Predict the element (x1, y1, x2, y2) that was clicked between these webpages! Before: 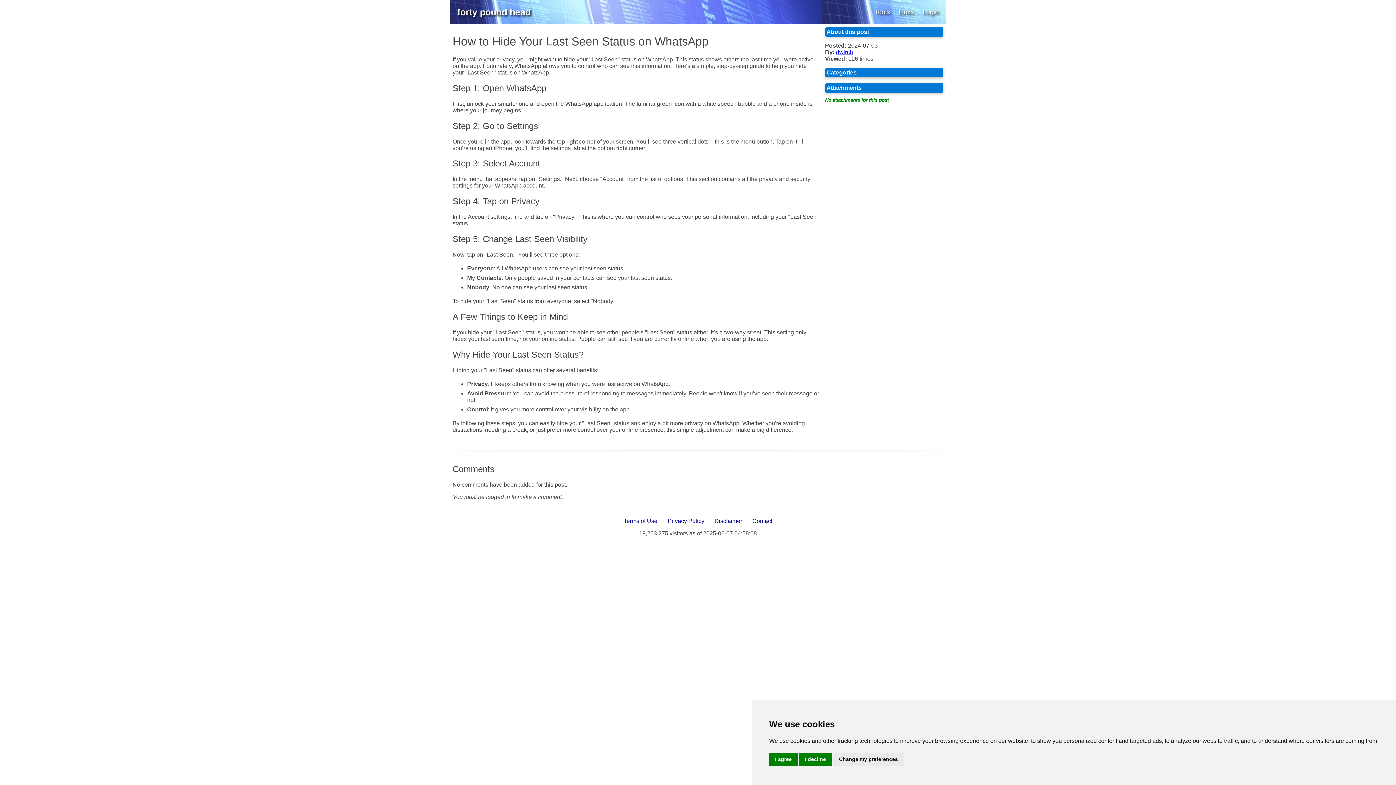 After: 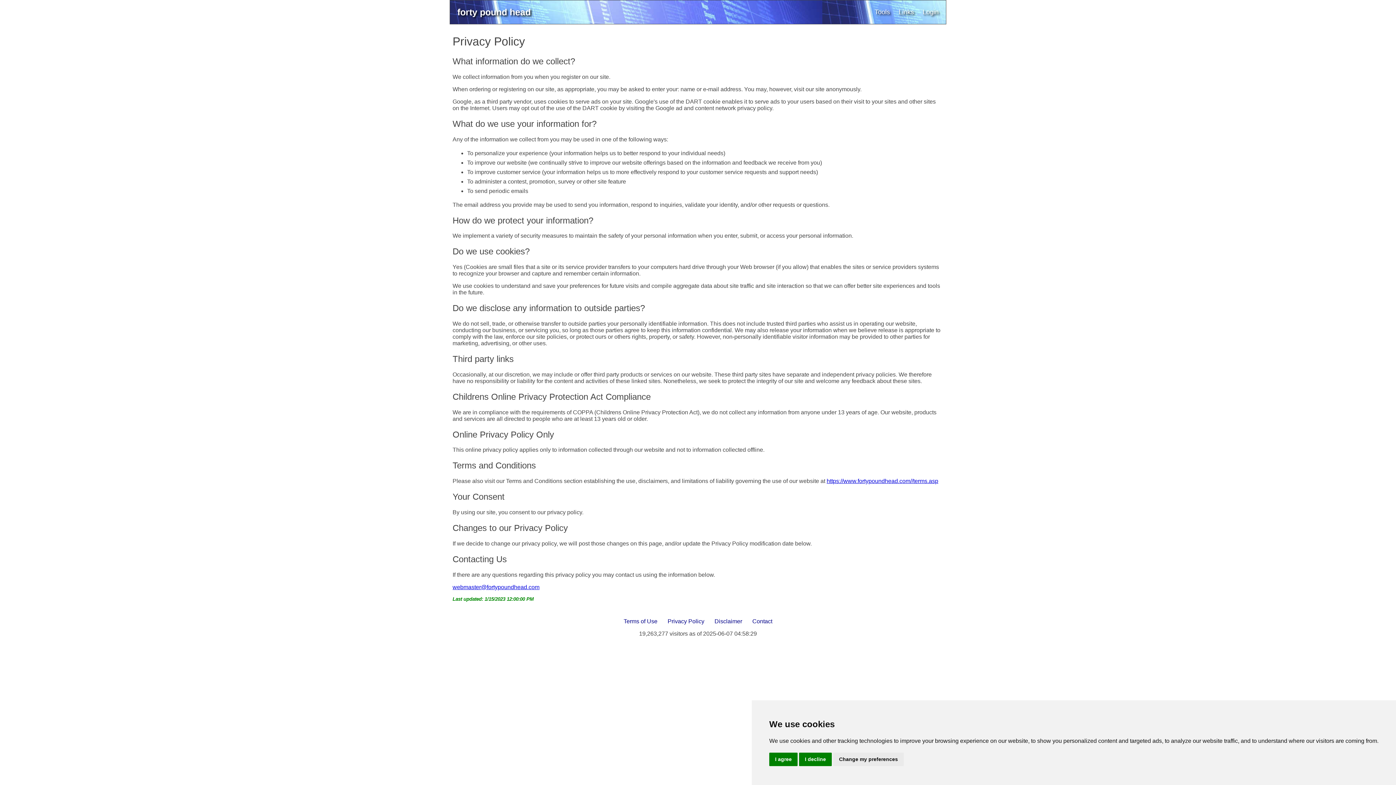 Action: label: Privacy Policy bbox: (663, 513, 708, 528)